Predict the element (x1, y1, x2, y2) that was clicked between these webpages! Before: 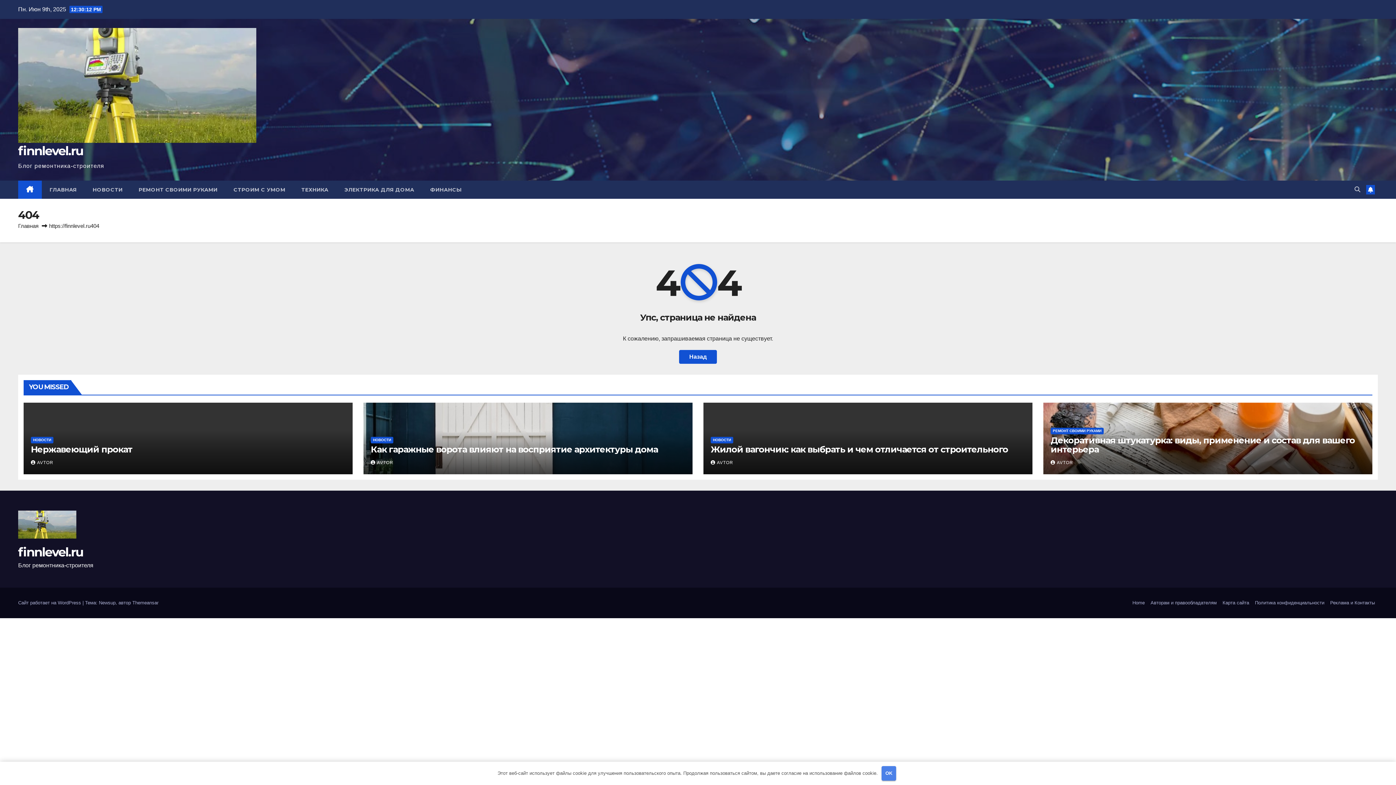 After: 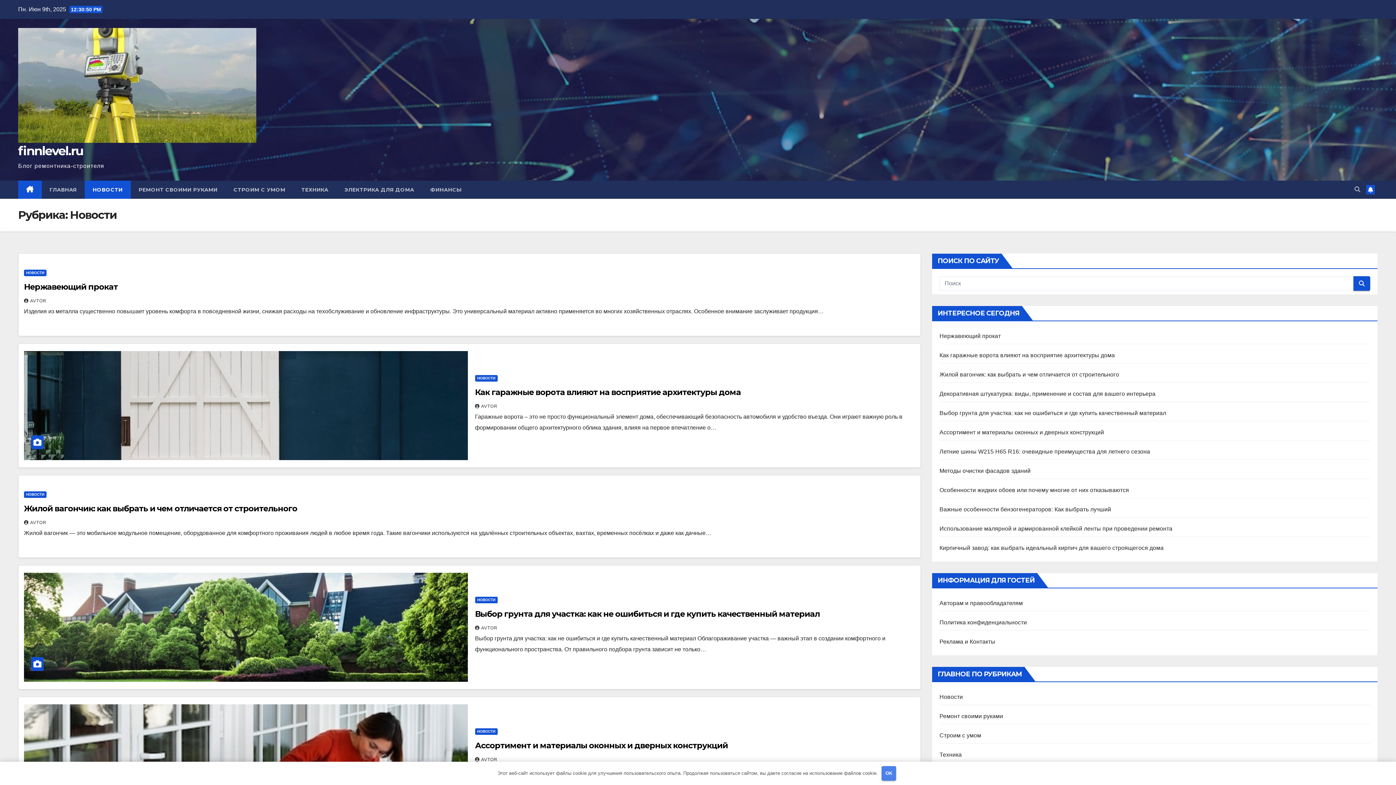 Action: label: НОВОСТИ bbox: (84, 180, 130, 198)